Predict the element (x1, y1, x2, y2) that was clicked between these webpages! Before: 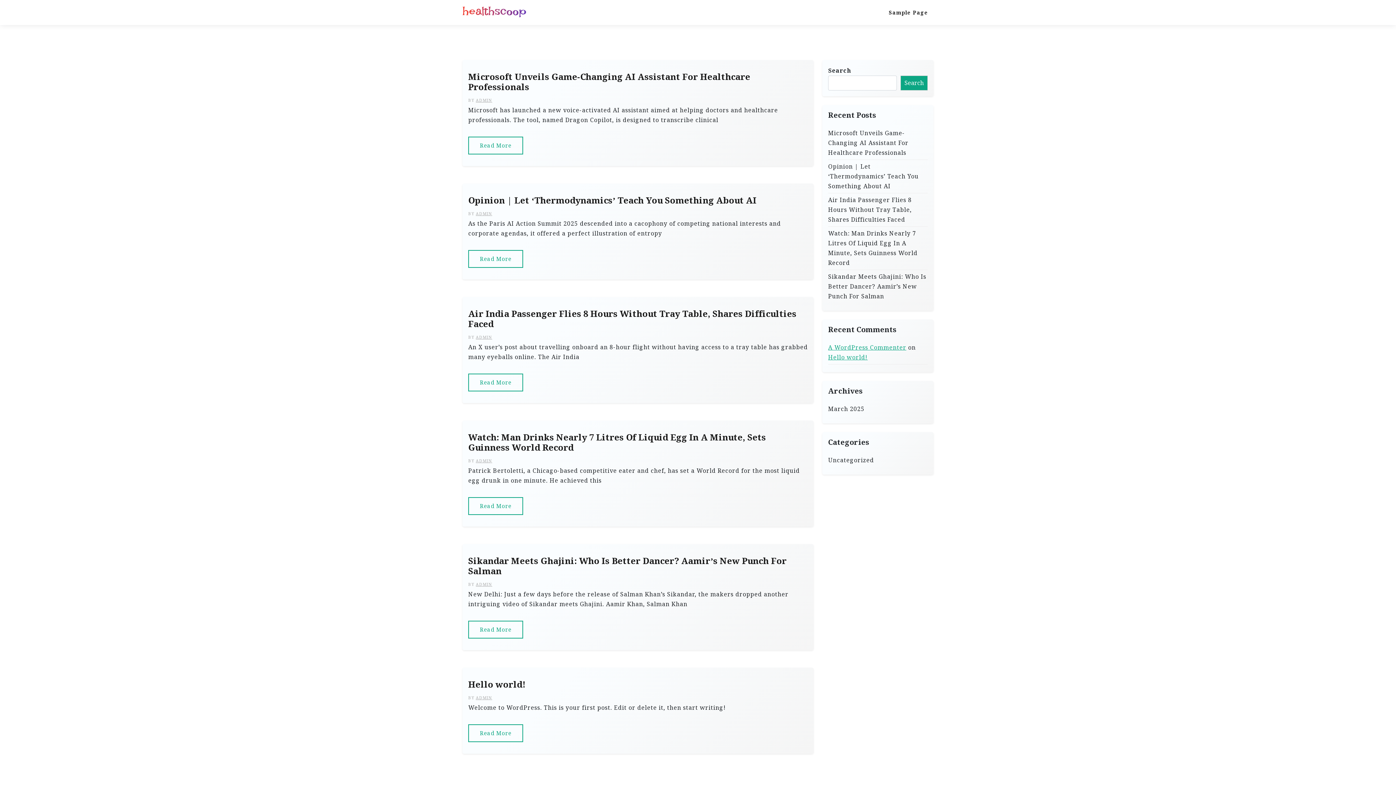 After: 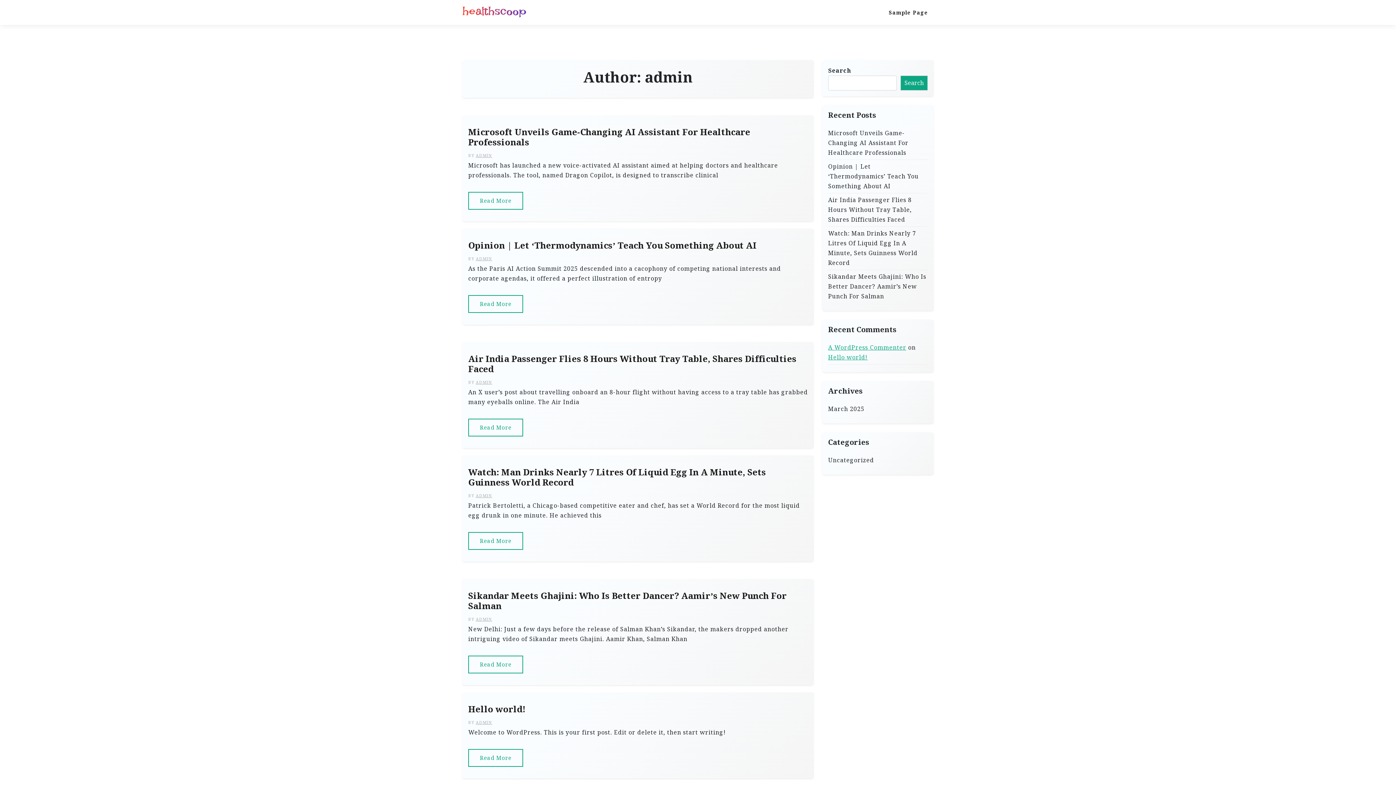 Action: label: ADMIN bbox: (476, 457, 492, 464)